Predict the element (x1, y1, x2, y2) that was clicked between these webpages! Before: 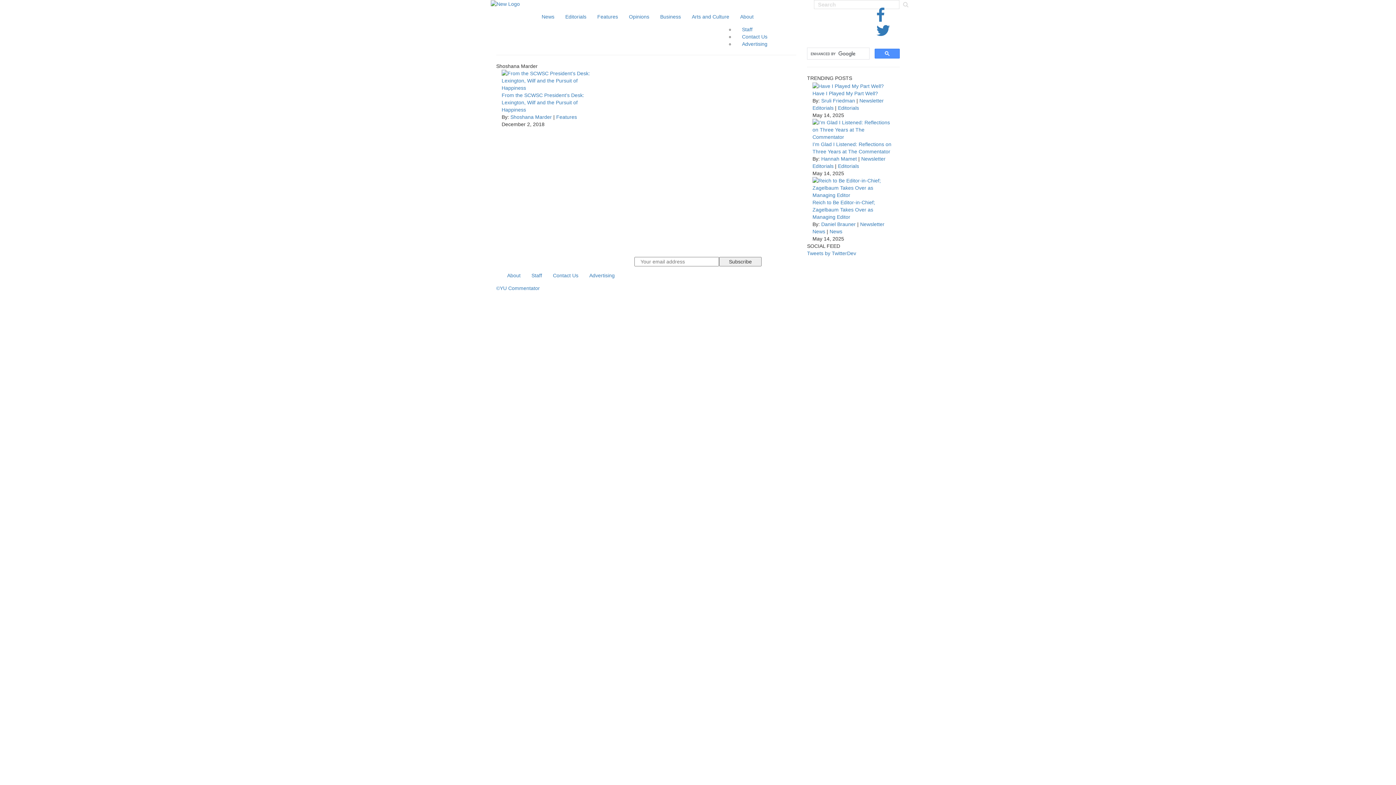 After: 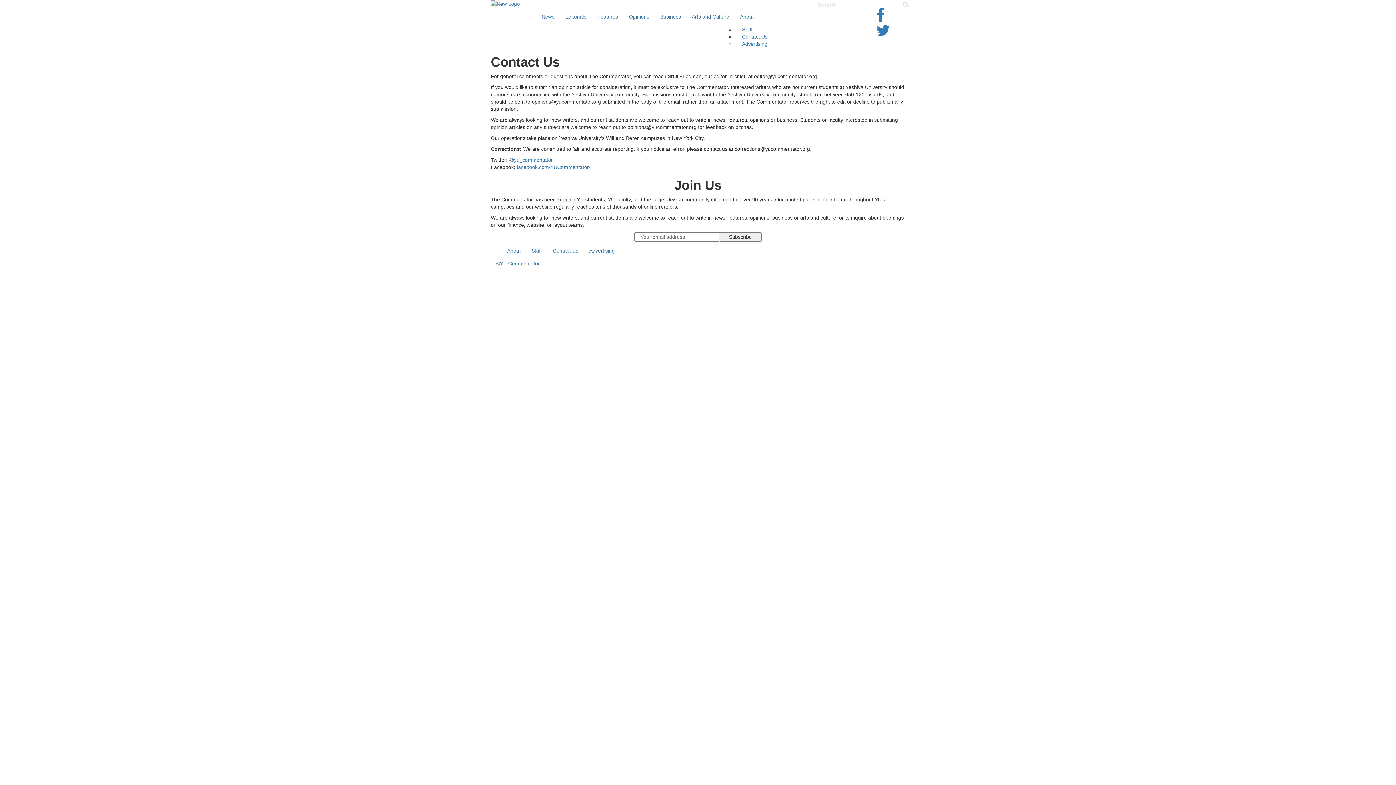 Action: label: Contact Us bbox: (734, 33, 777, 39)